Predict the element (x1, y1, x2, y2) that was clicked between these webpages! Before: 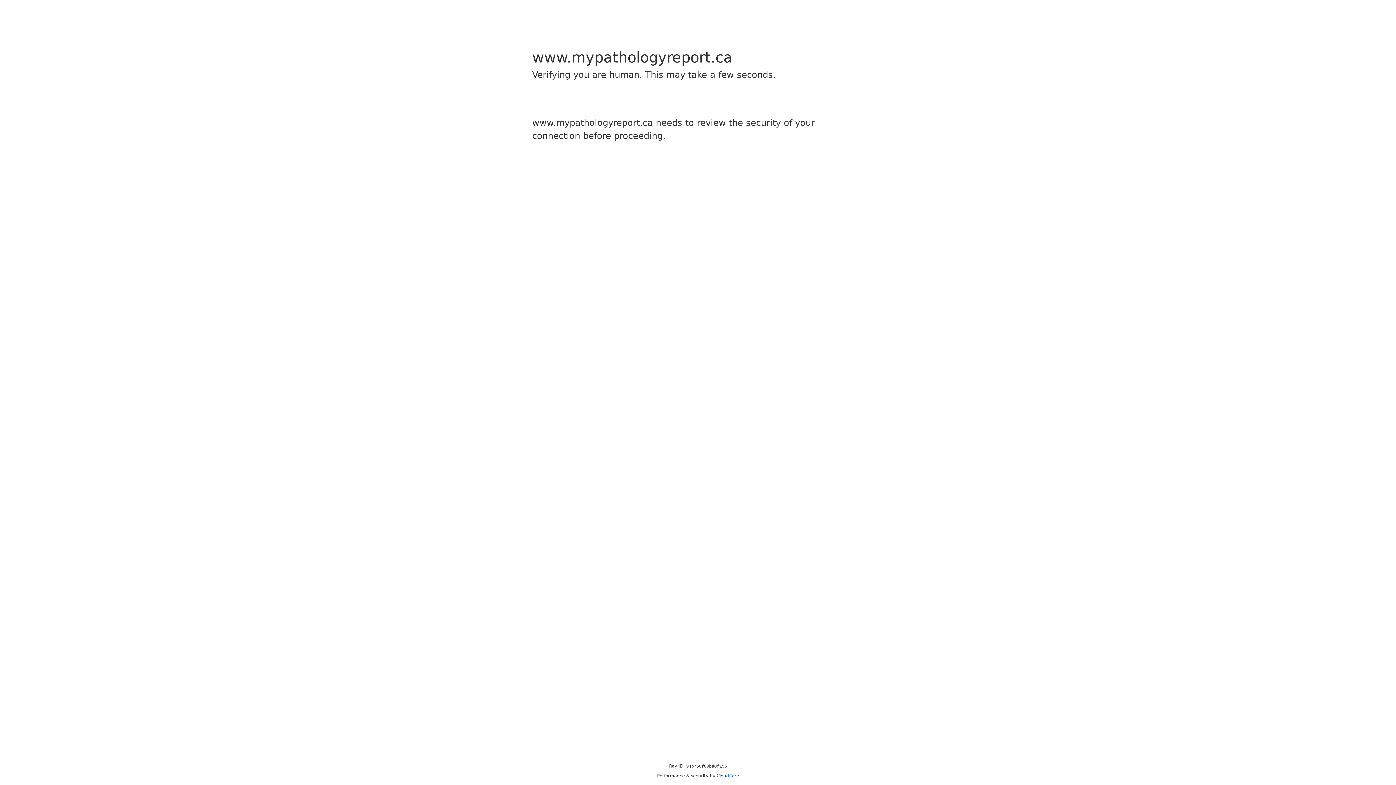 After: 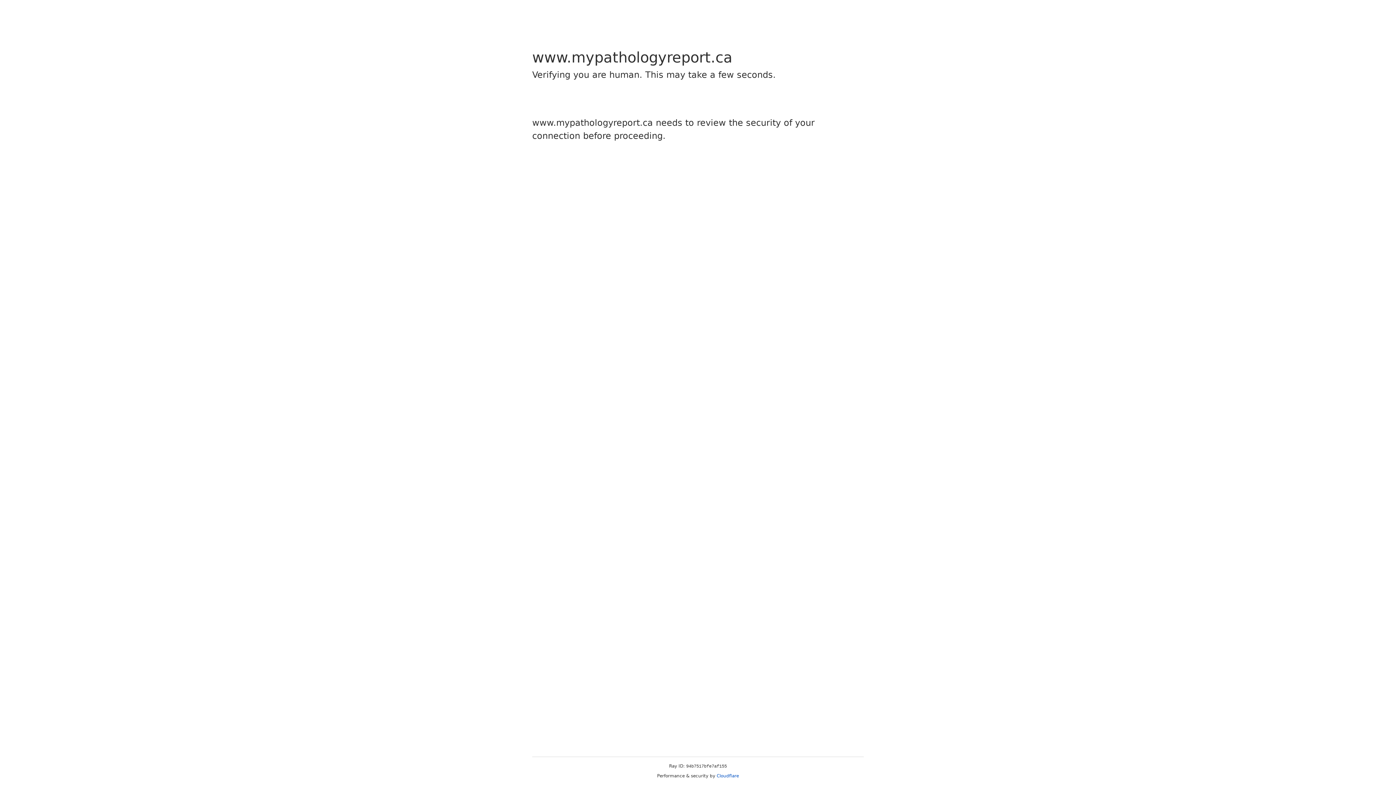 Action: label: Cloudflare bbox: (716, 773, 739, 778)